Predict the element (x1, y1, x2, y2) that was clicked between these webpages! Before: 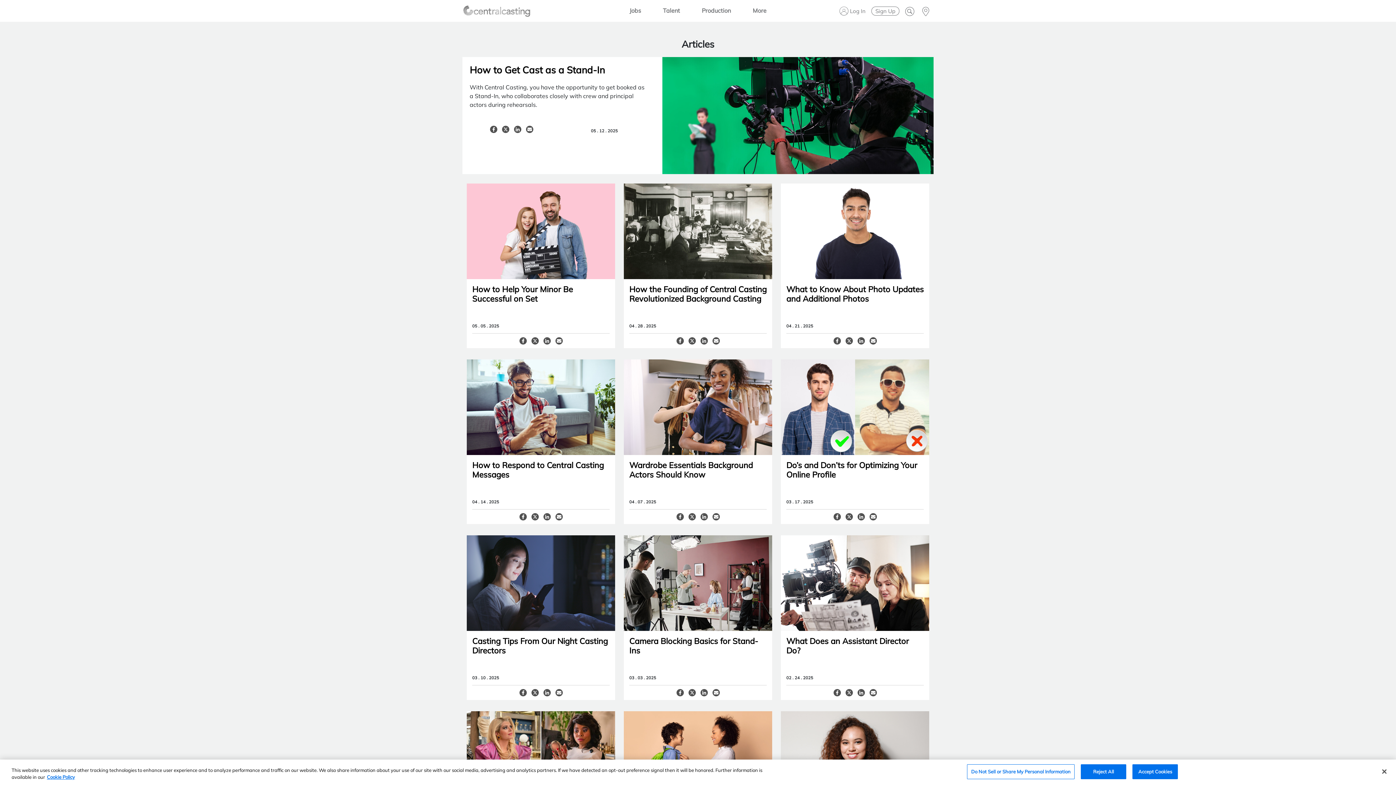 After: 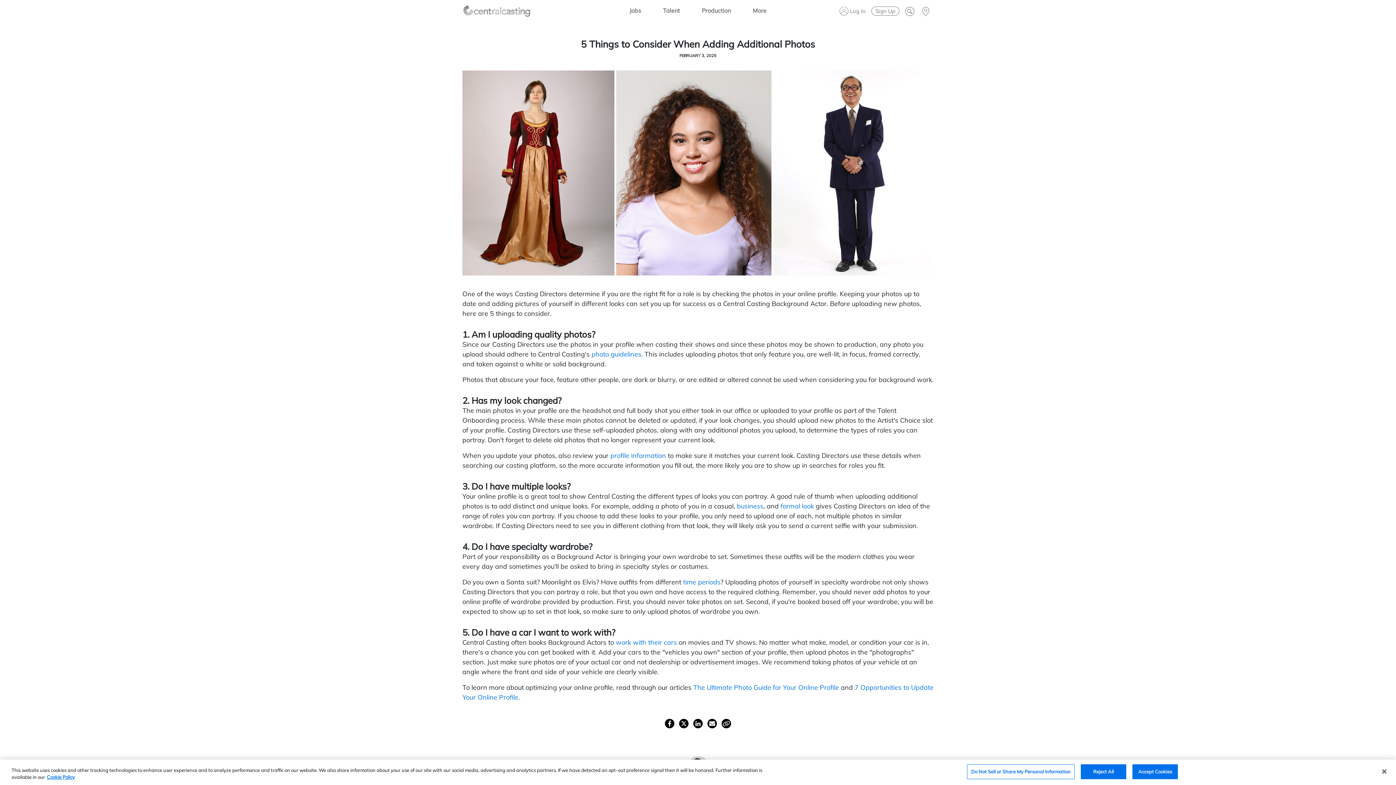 Action: bbox: (781, 755, 929, 762)